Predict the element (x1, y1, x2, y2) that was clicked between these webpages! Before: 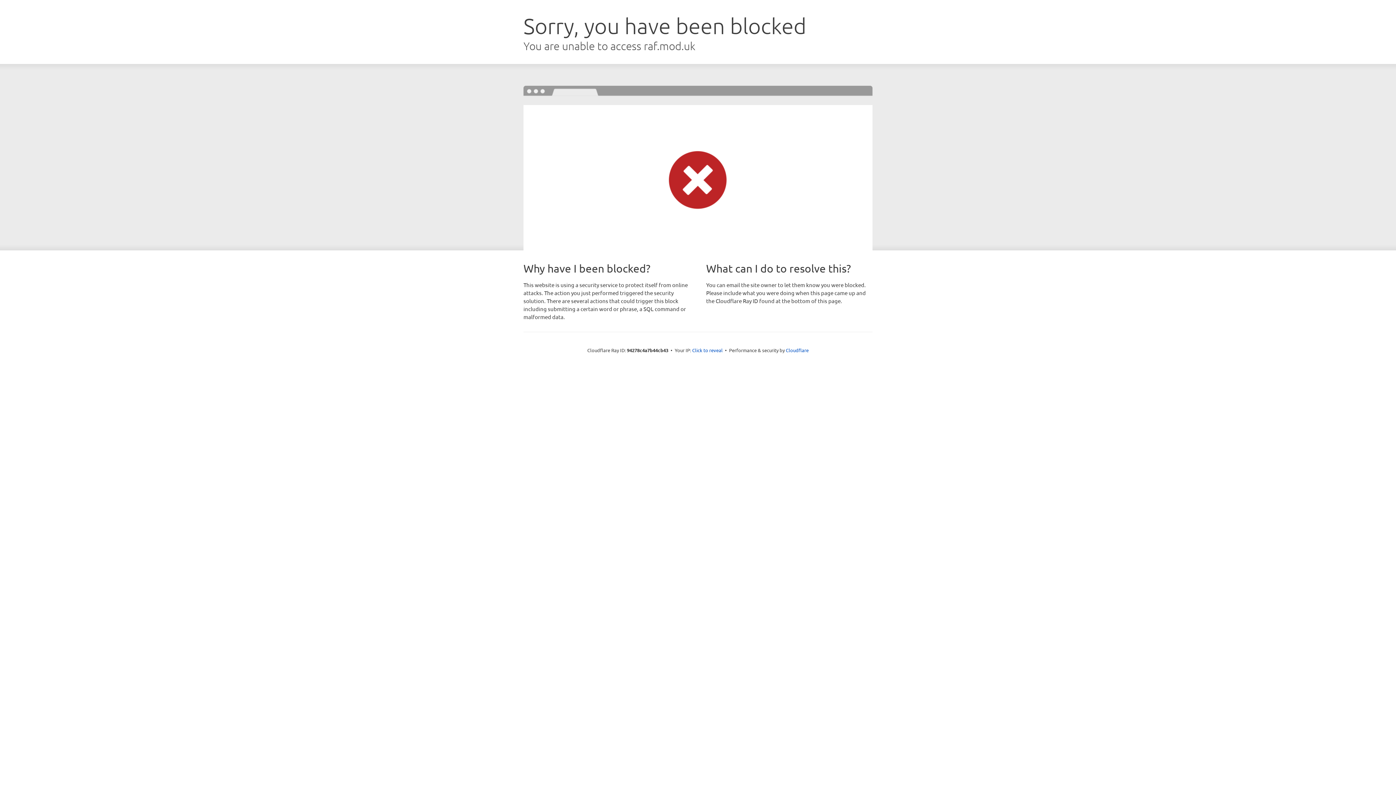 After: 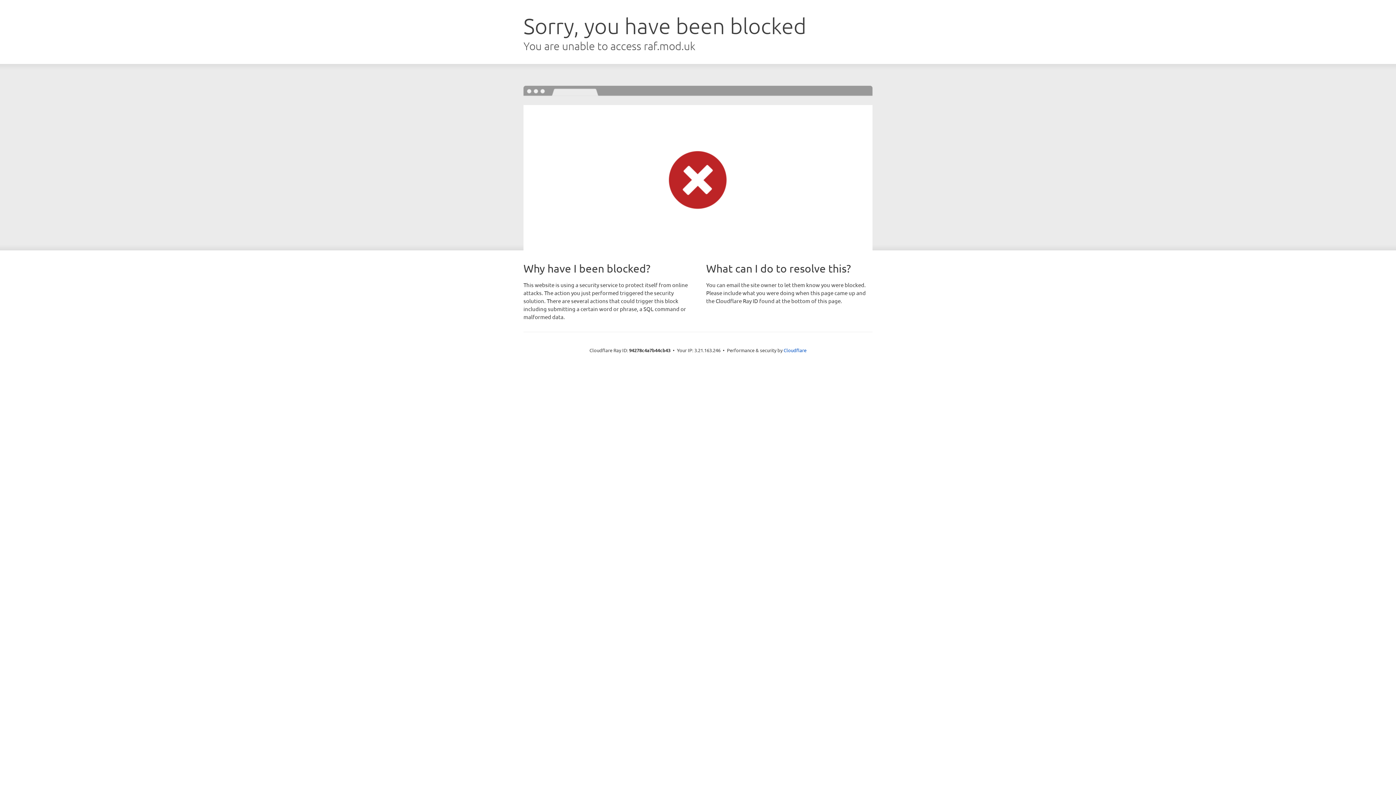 Action: label: Click to reveal bbox: (692, 346, 722, 353)